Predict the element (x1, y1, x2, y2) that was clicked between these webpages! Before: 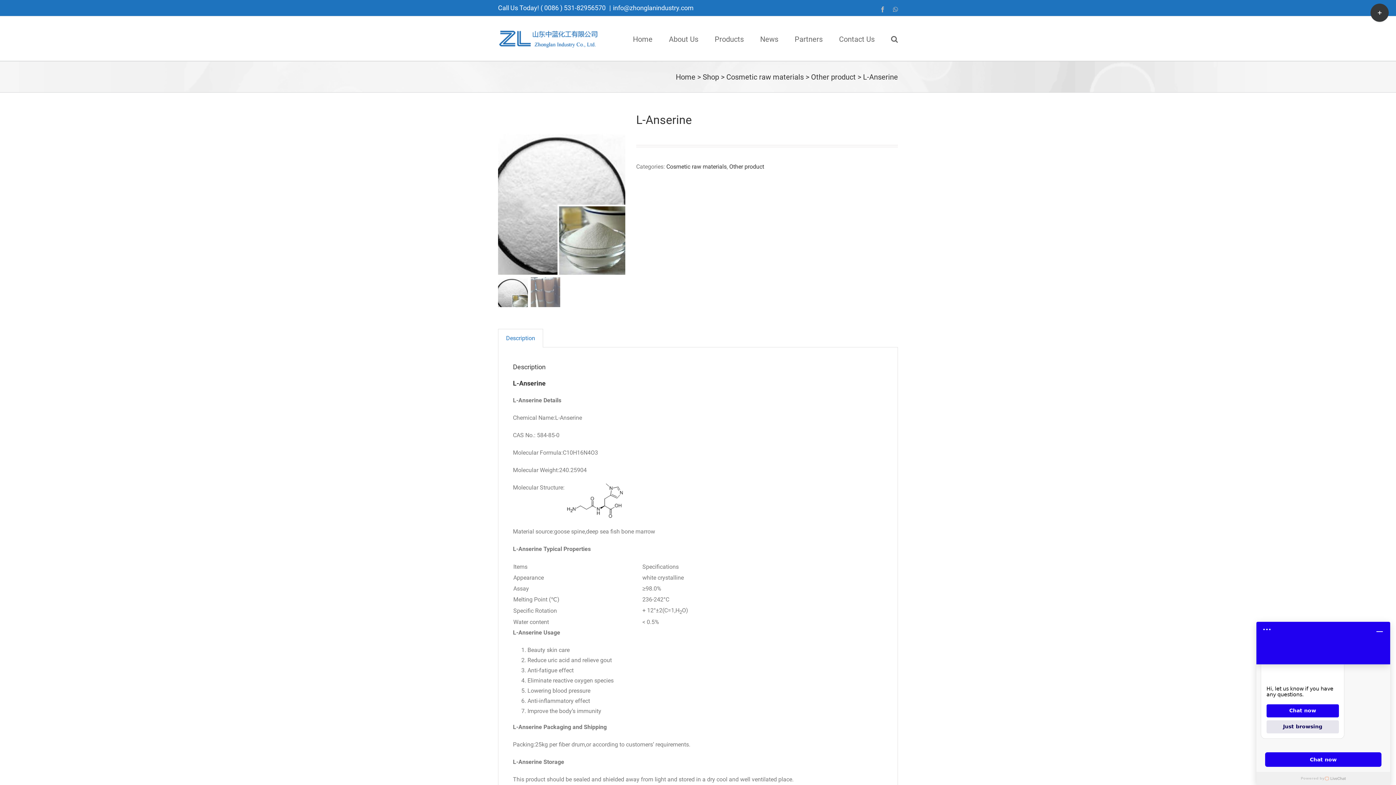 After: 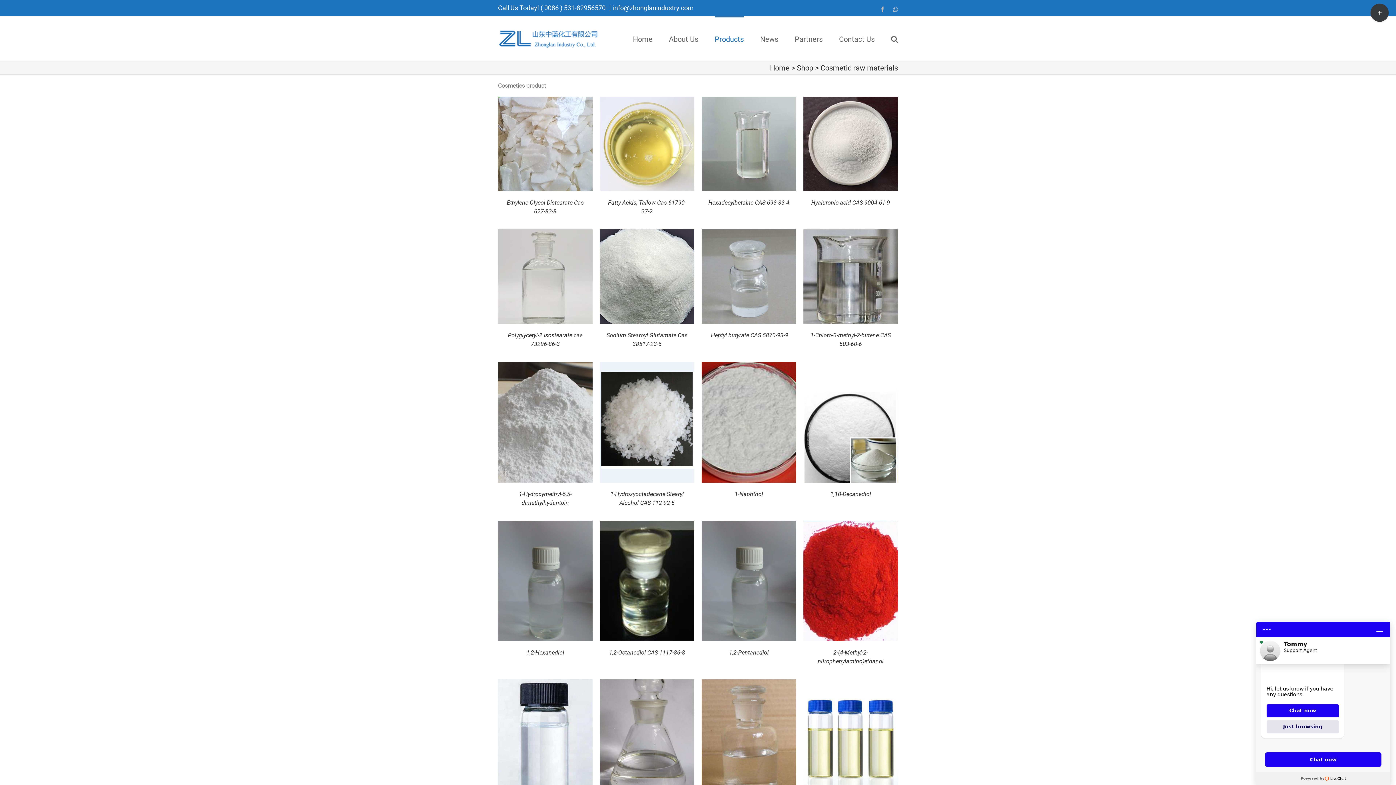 Action: label: Cosmetic raw materials bbox: (666, 163, 726, 170)